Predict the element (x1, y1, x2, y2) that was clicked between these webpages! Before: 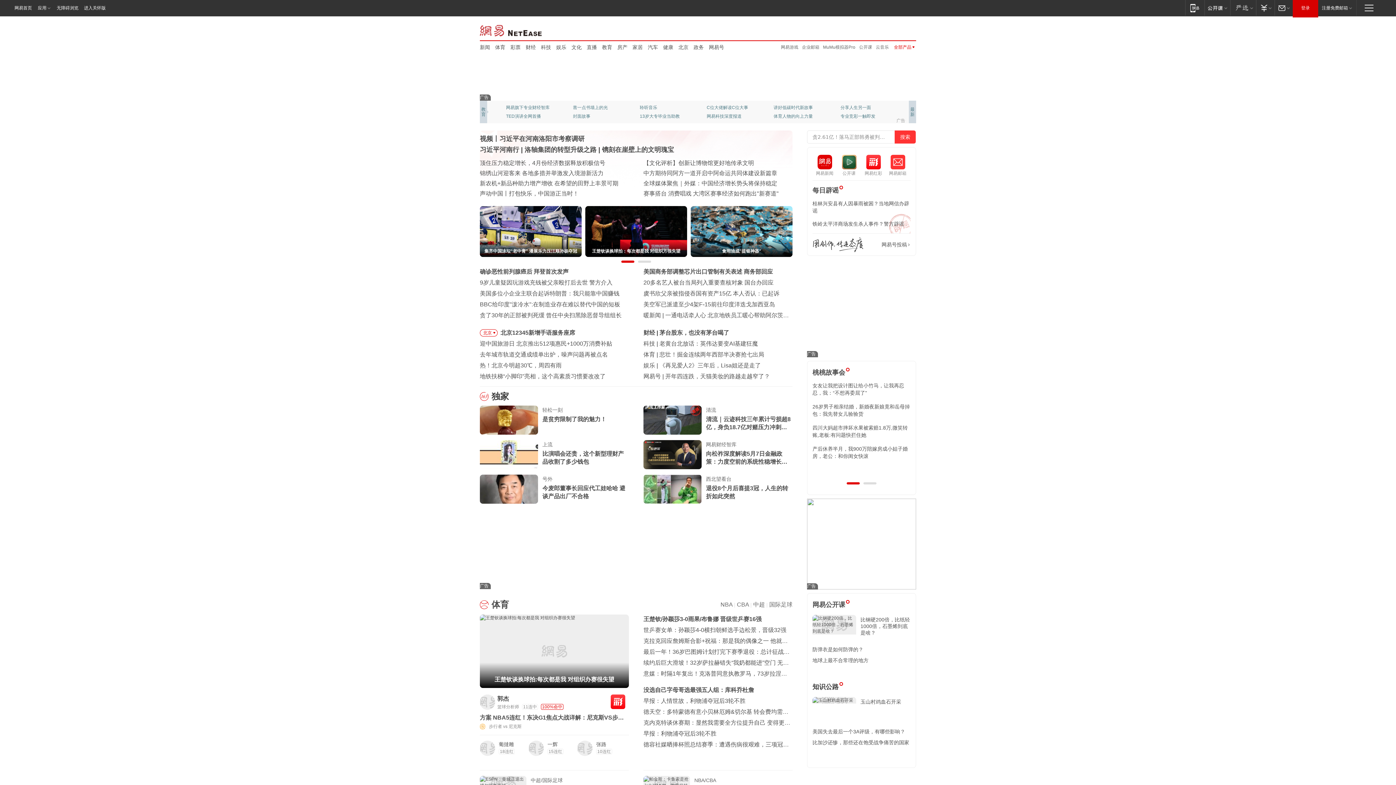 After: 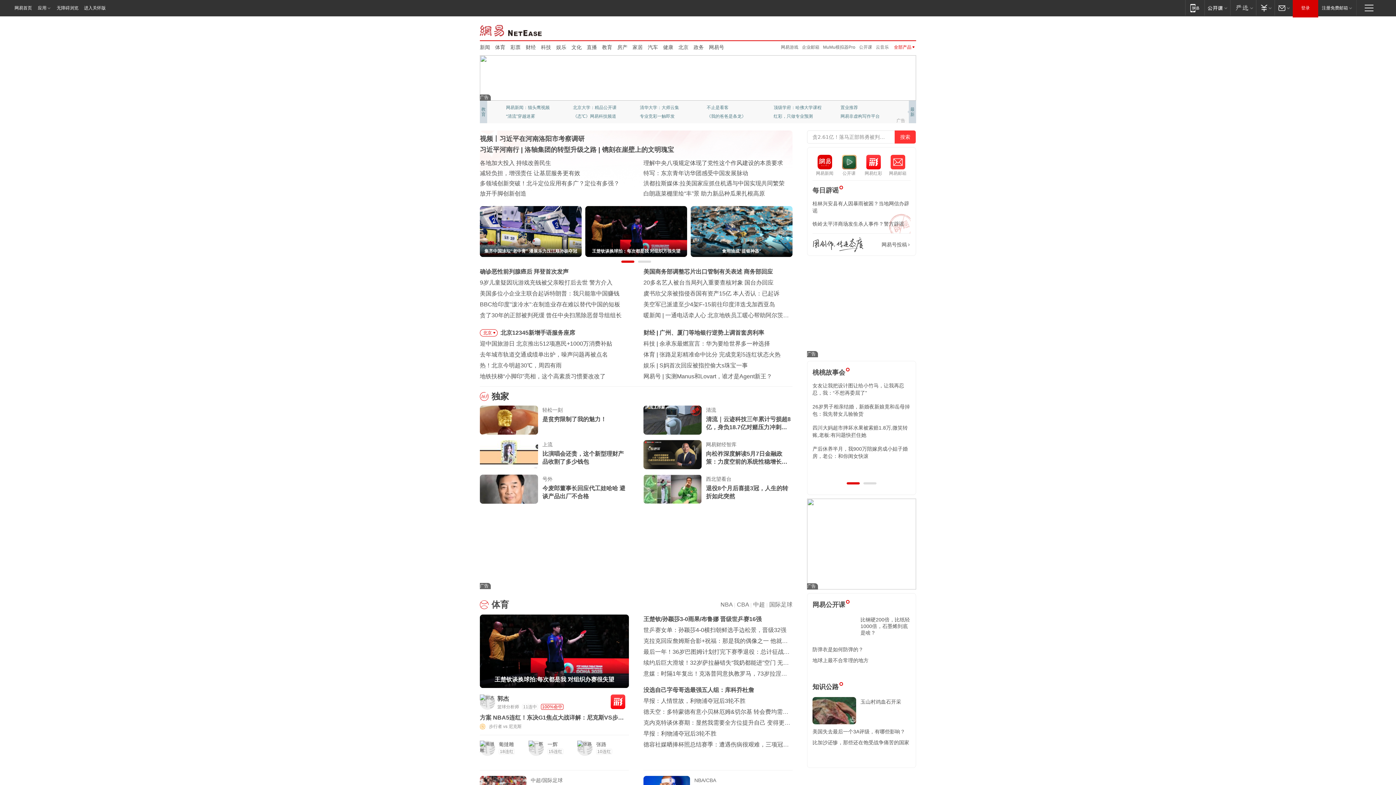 Action: bbox: (480, 23, 542, 36) label: 网易新闻